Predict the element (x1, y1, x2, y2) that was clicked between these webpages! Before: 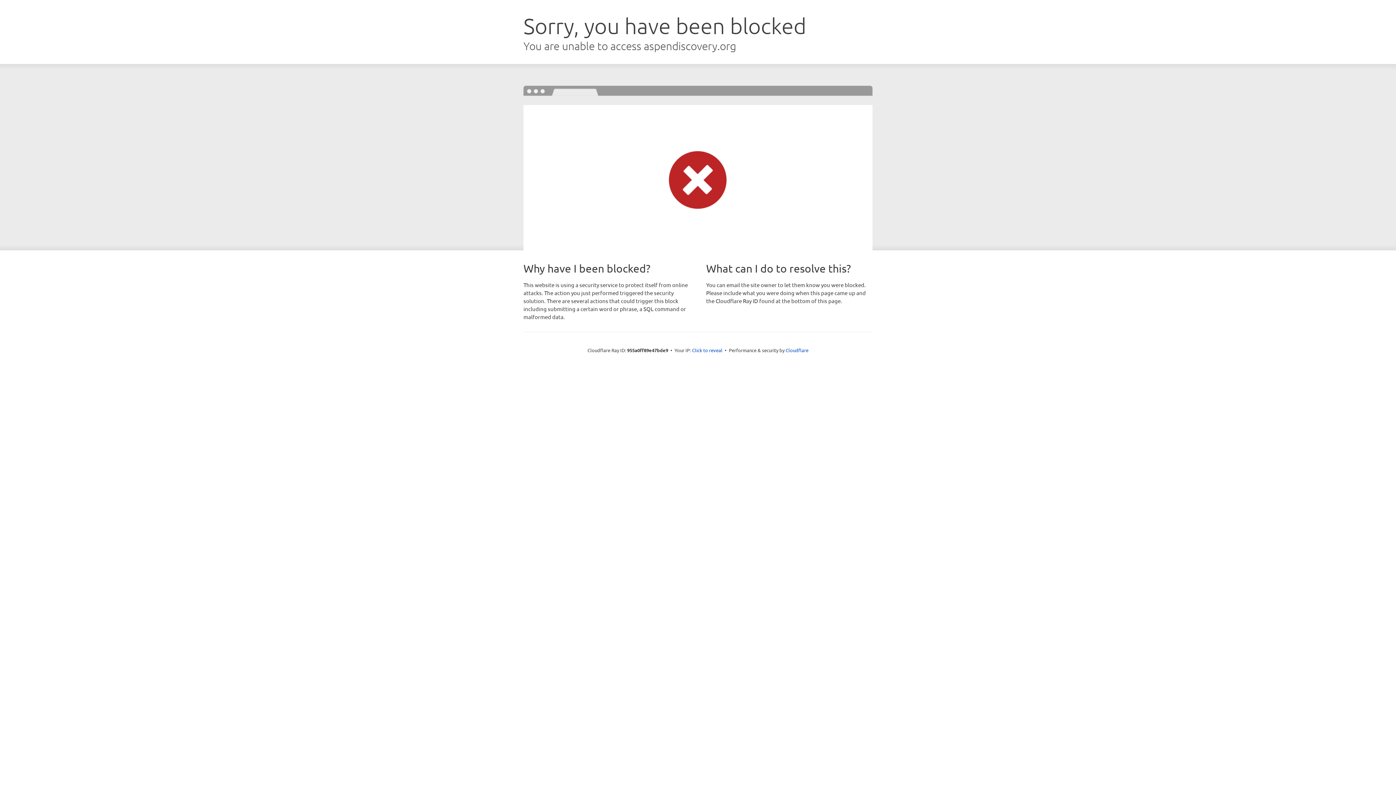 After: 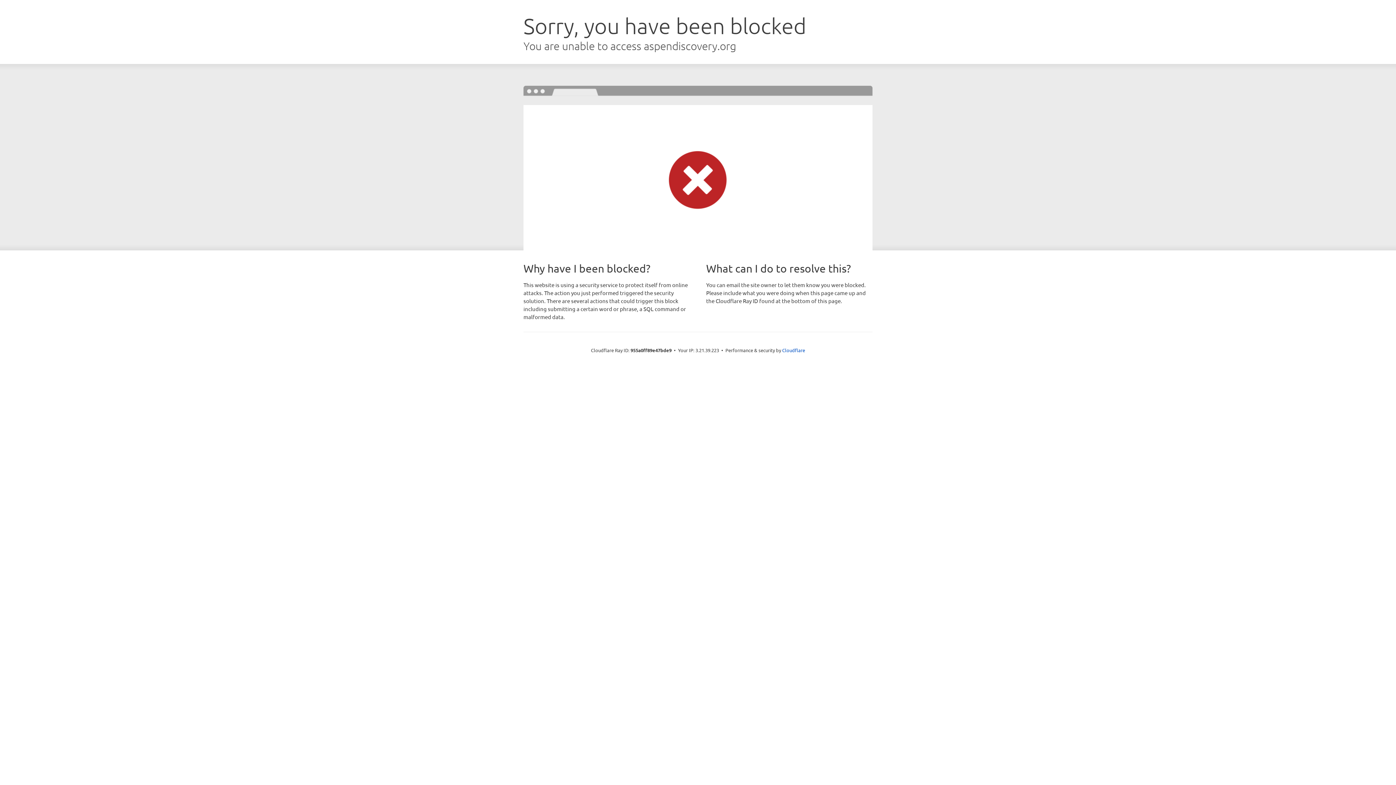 Action: label: Click to reveal bbox: (692, 346, 722, 353)